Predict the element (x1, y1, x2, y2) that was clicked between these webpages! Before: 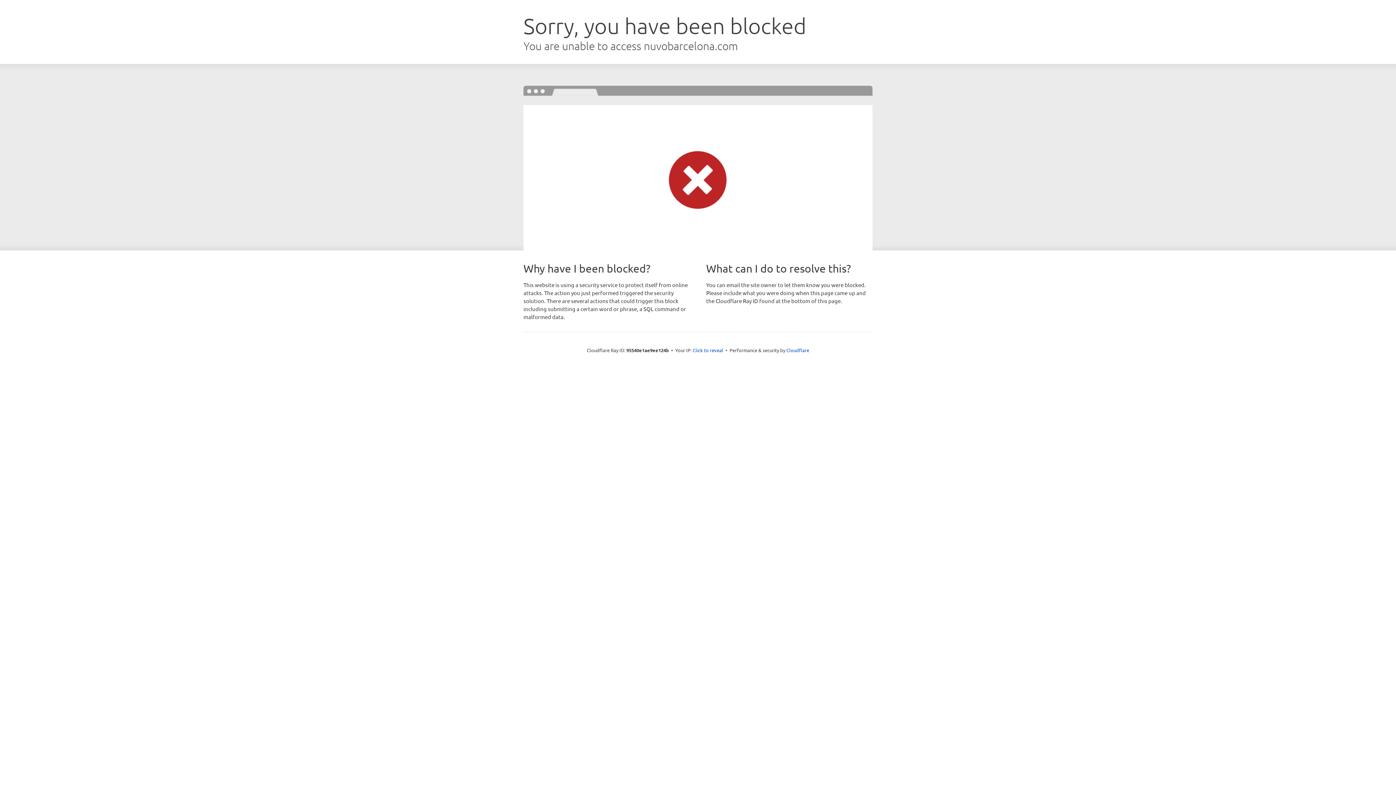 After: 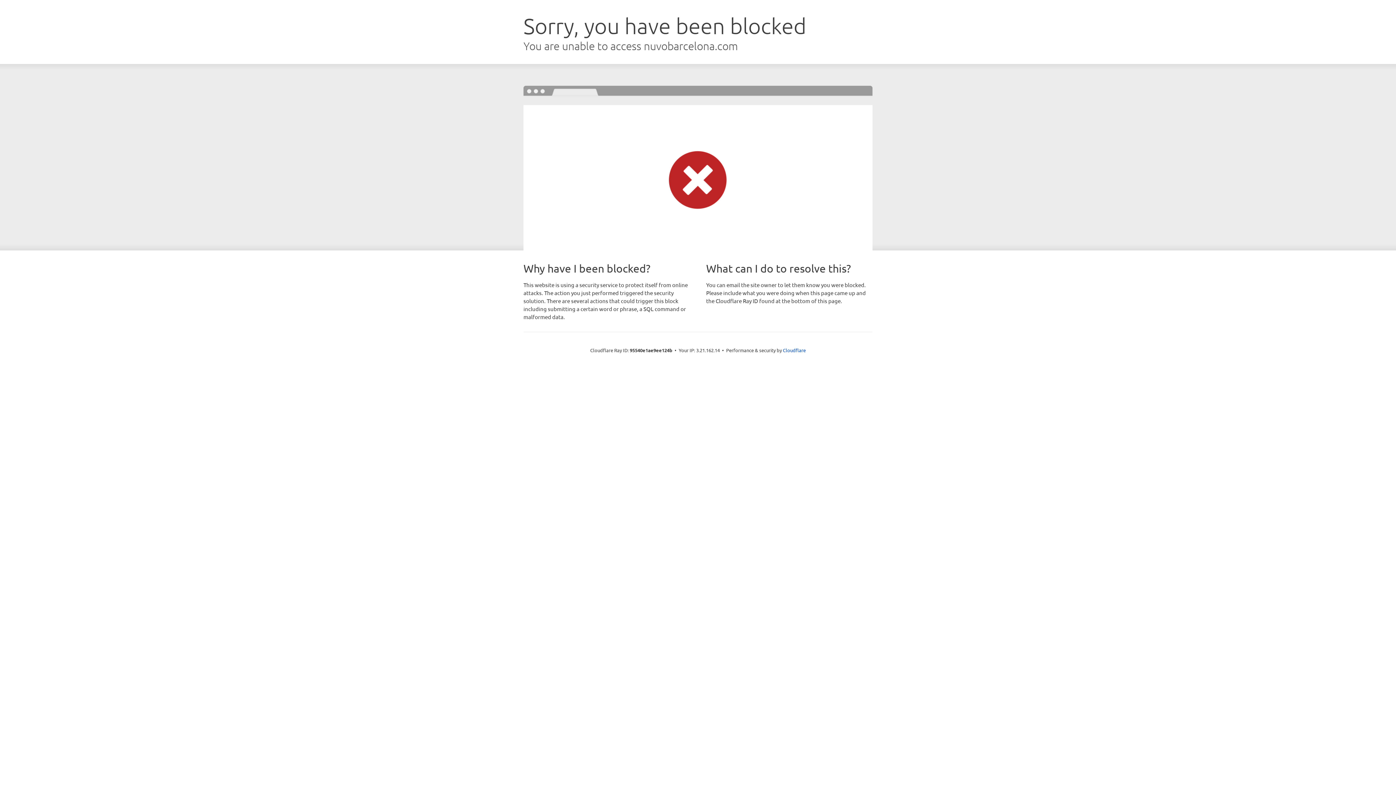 Action: bbox: (692, 346, 723, 353) label: Click to reveal